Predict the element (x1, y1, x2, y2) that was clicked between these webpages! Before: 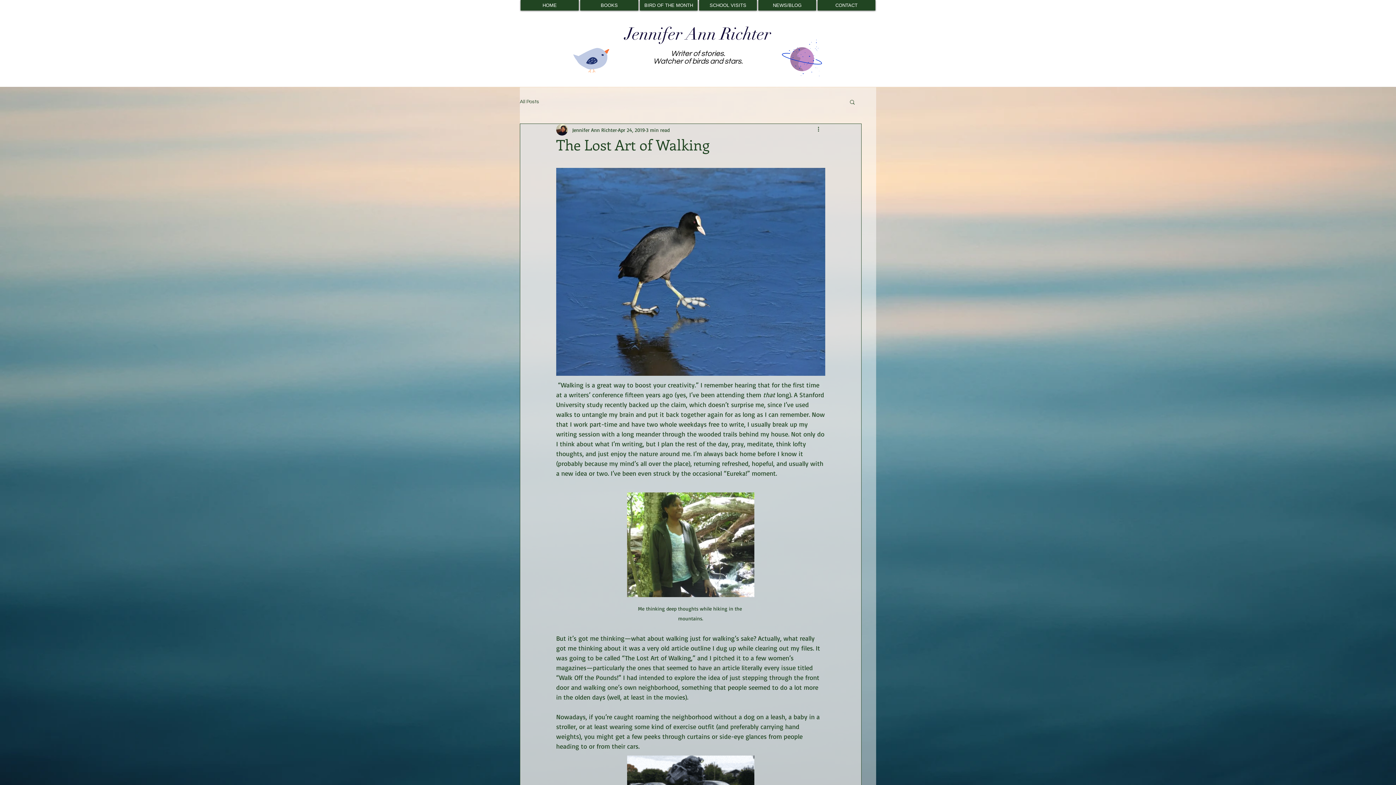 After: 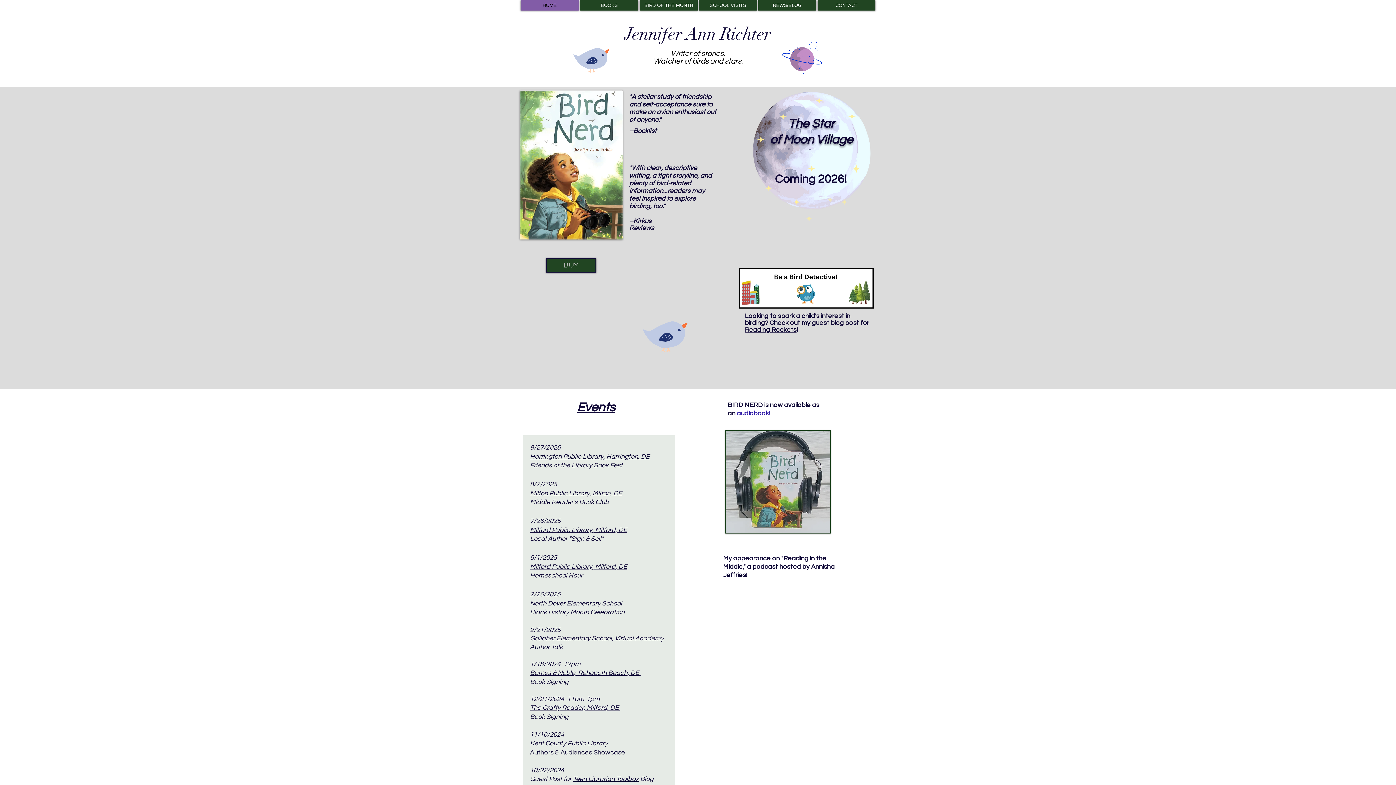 Action: label: Jennifer Ann Richter bbox: (625, 23, 771, 44)